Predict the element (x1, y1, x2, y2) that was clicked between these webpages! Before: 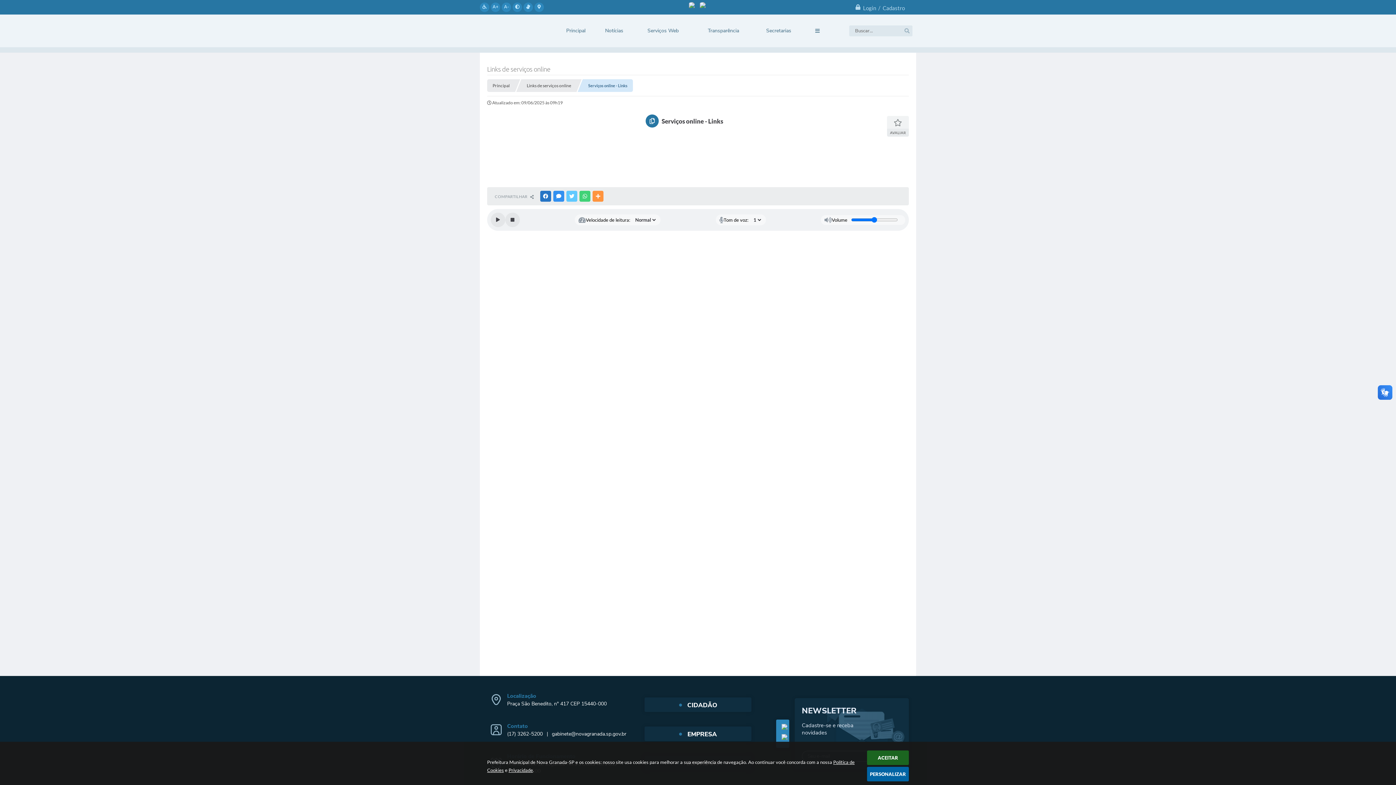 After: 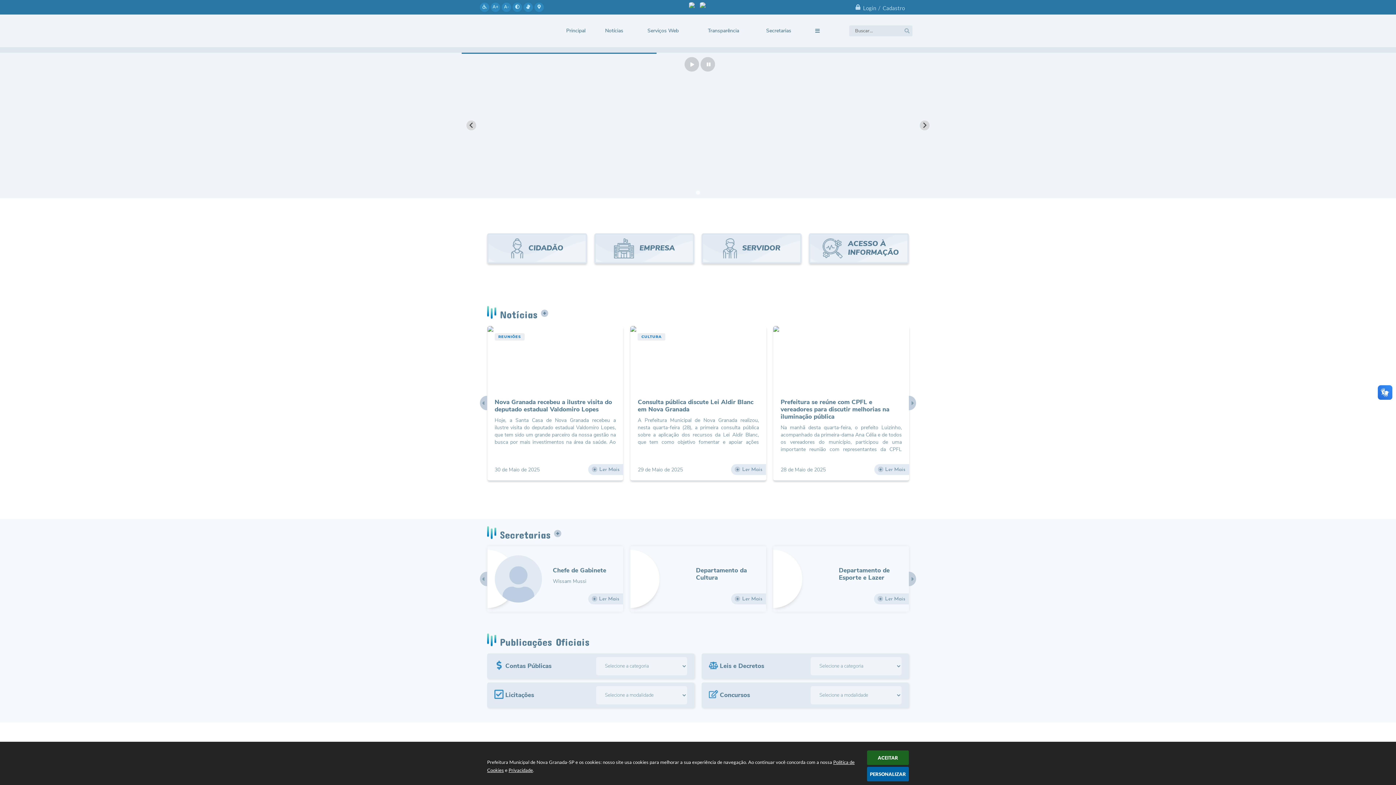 Action: bbox: (556, 14, 595, 47) label: Principal